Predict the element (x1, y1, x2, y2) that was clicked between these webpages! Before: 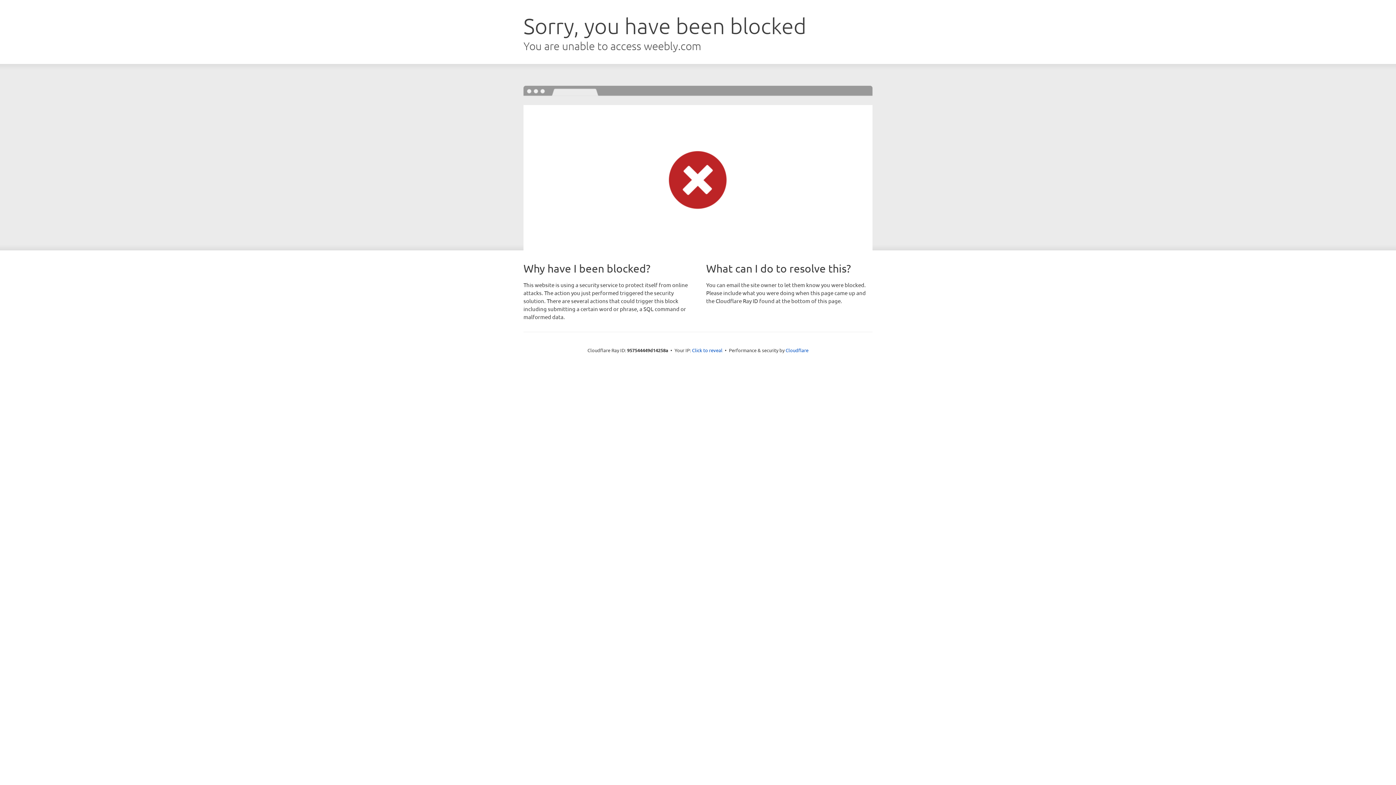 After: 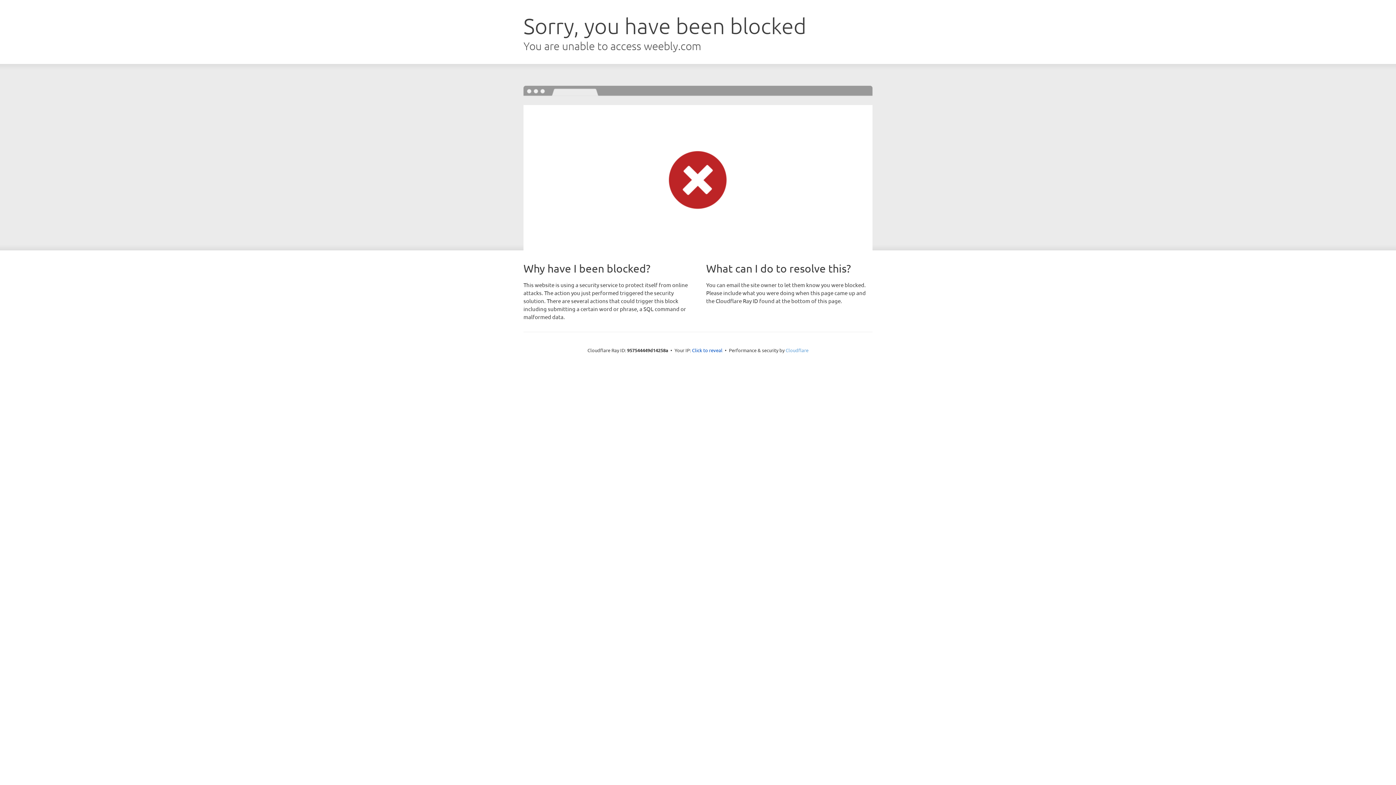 Action: label: Cloudflare bbox: (785, 347, 808, 353)